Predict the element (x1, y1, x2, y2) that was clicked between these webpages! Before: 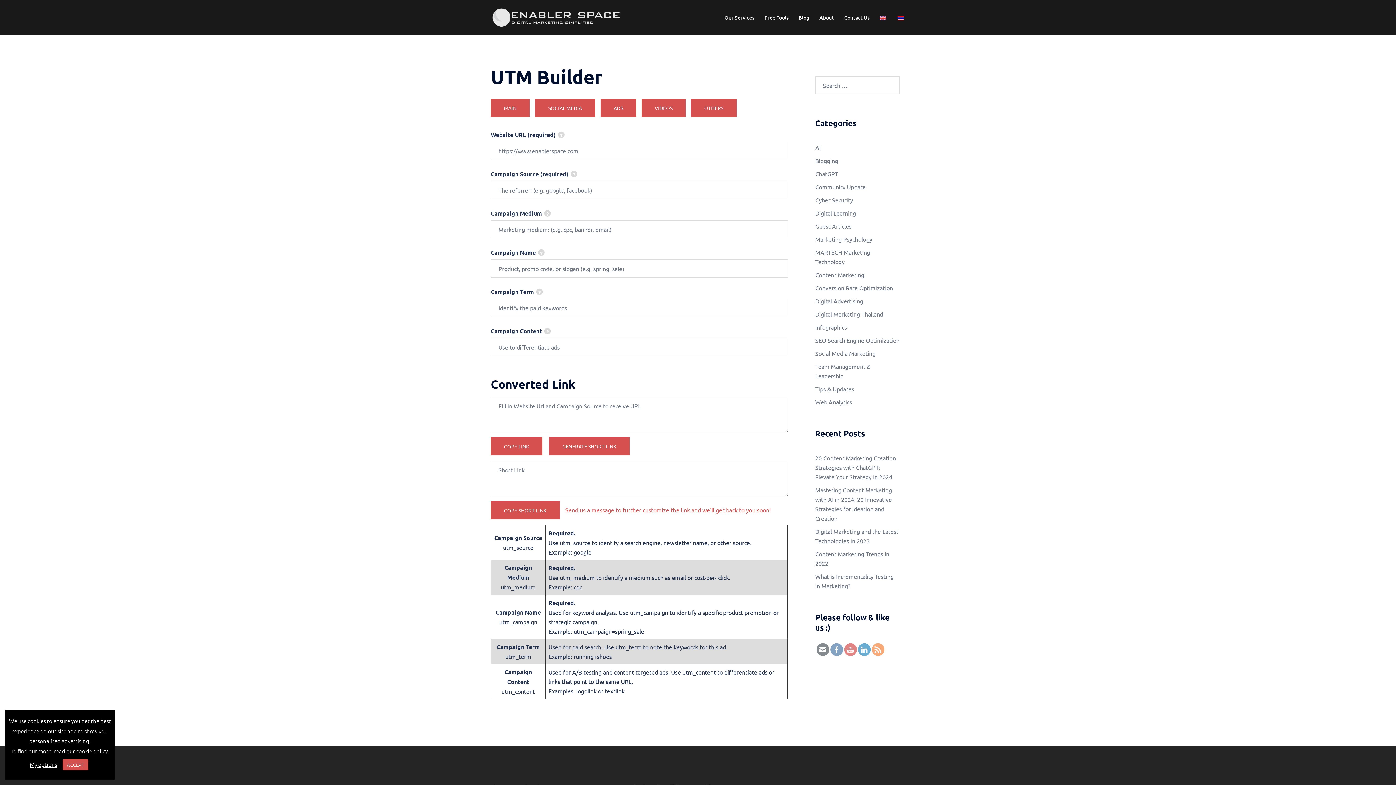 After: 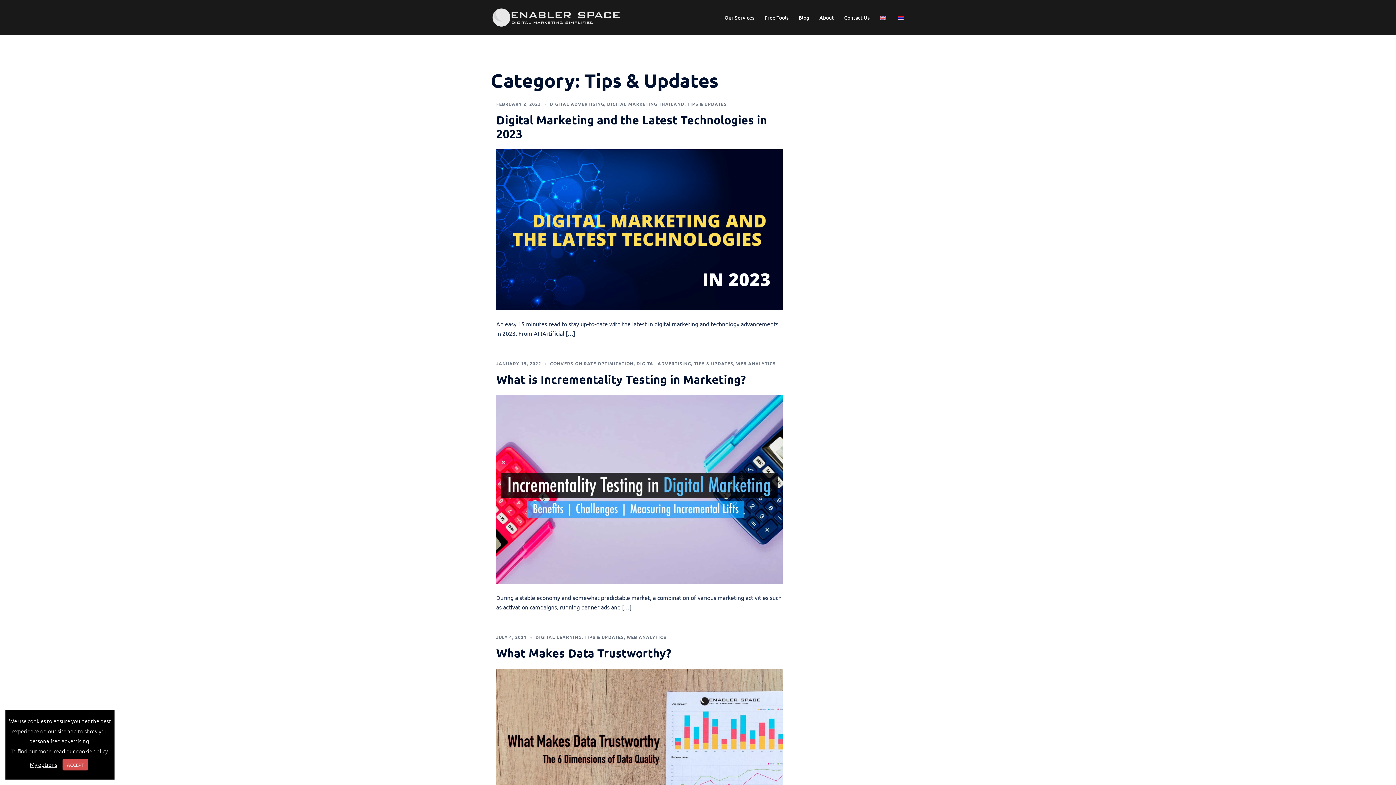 Action: label: Tips & Updates bbox: (815, 385, 854, 392)